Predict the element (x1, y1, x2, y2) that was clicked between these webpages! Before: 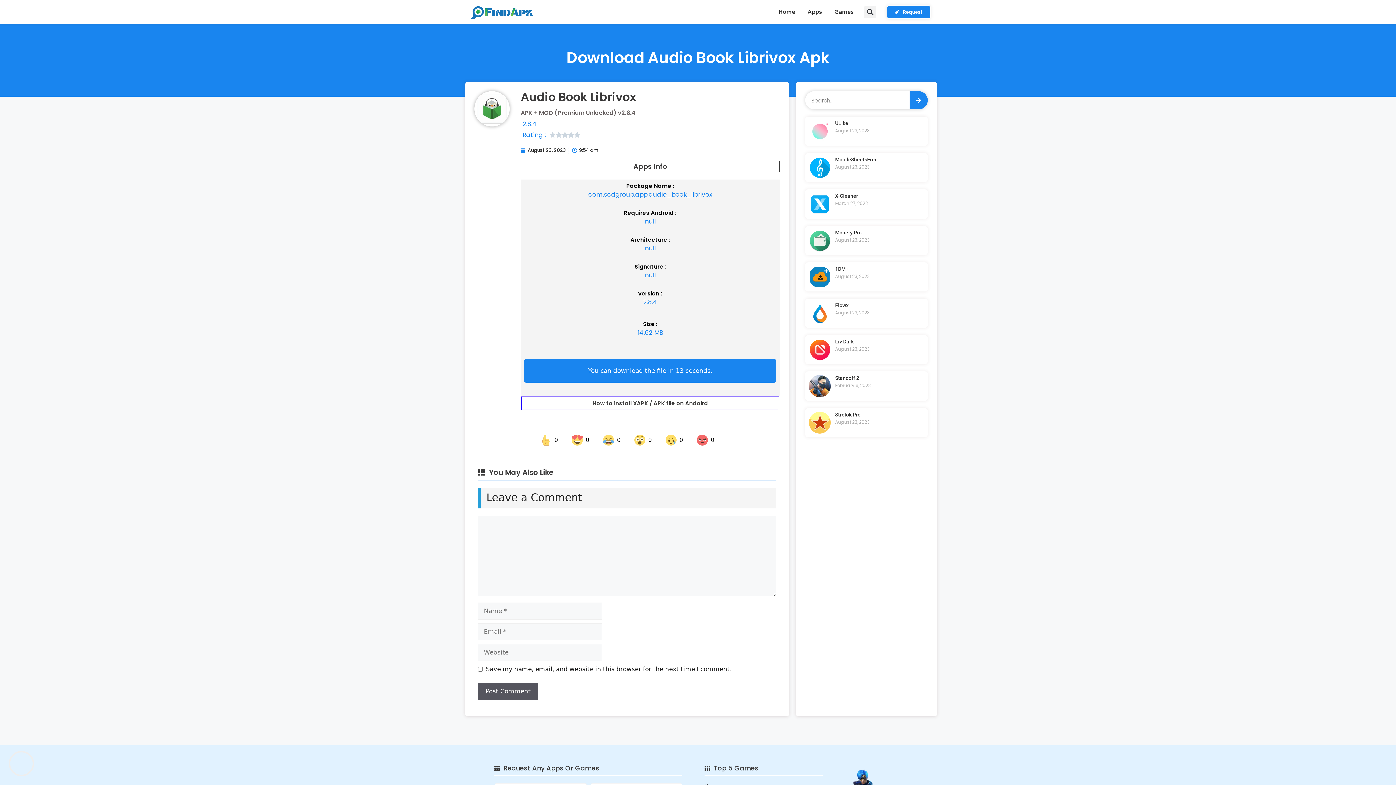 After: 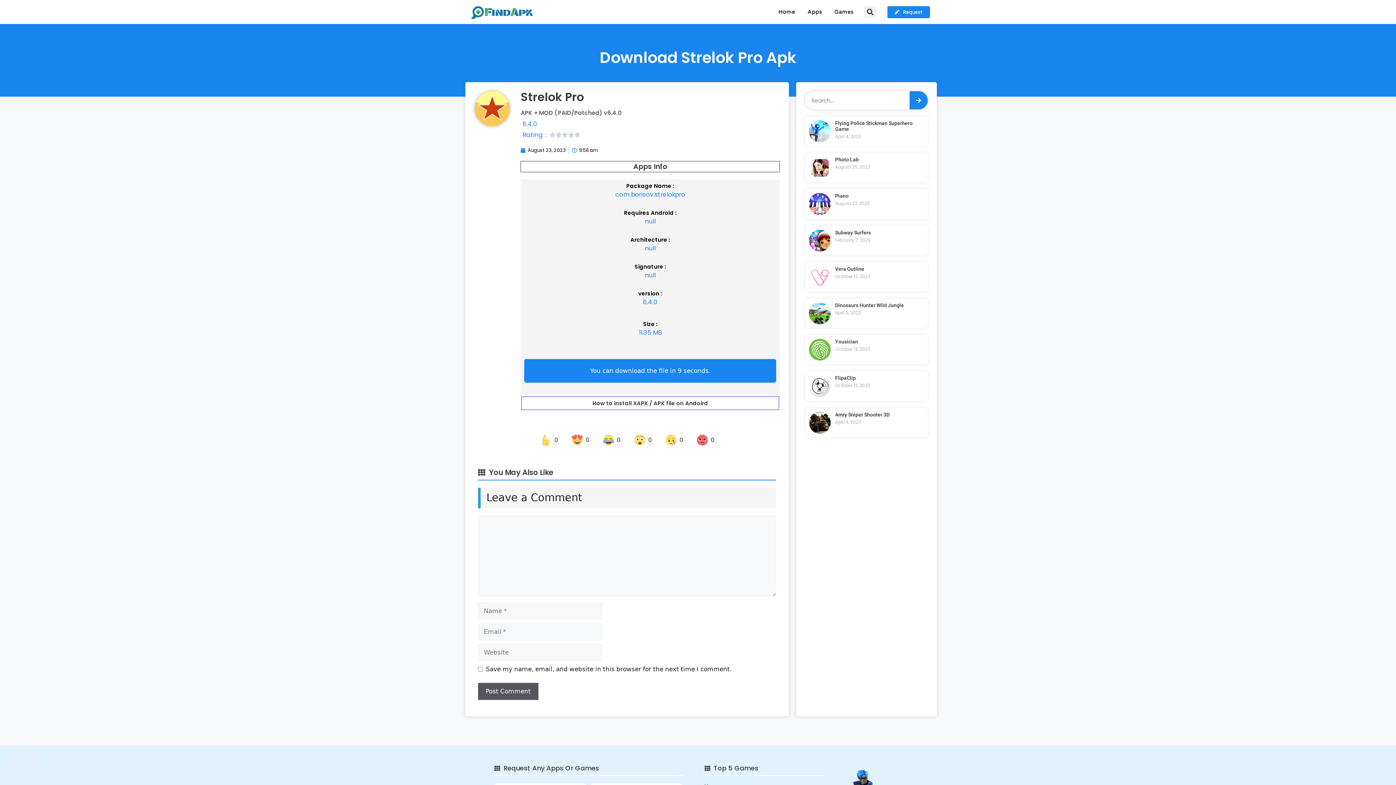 Action: bbox: (809, 411, 830, 433)